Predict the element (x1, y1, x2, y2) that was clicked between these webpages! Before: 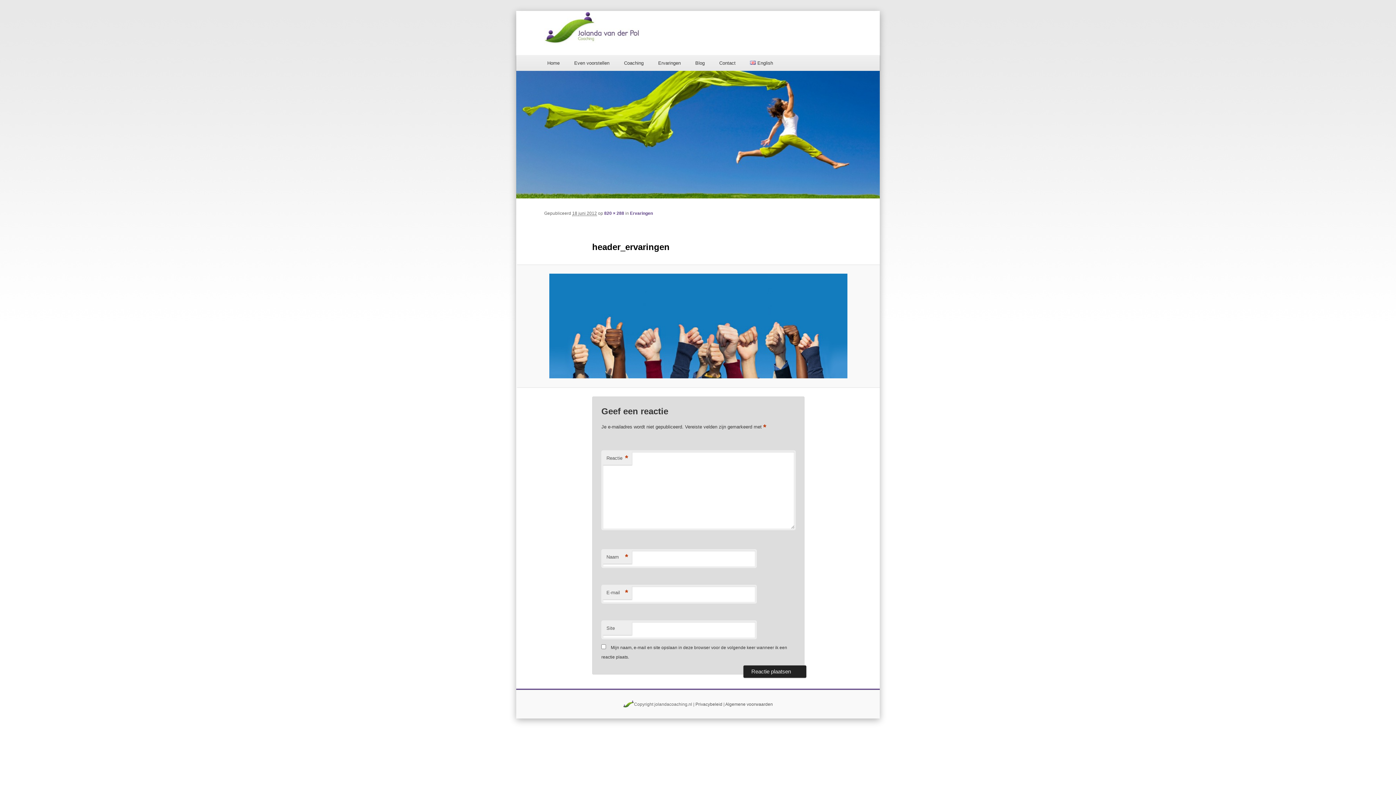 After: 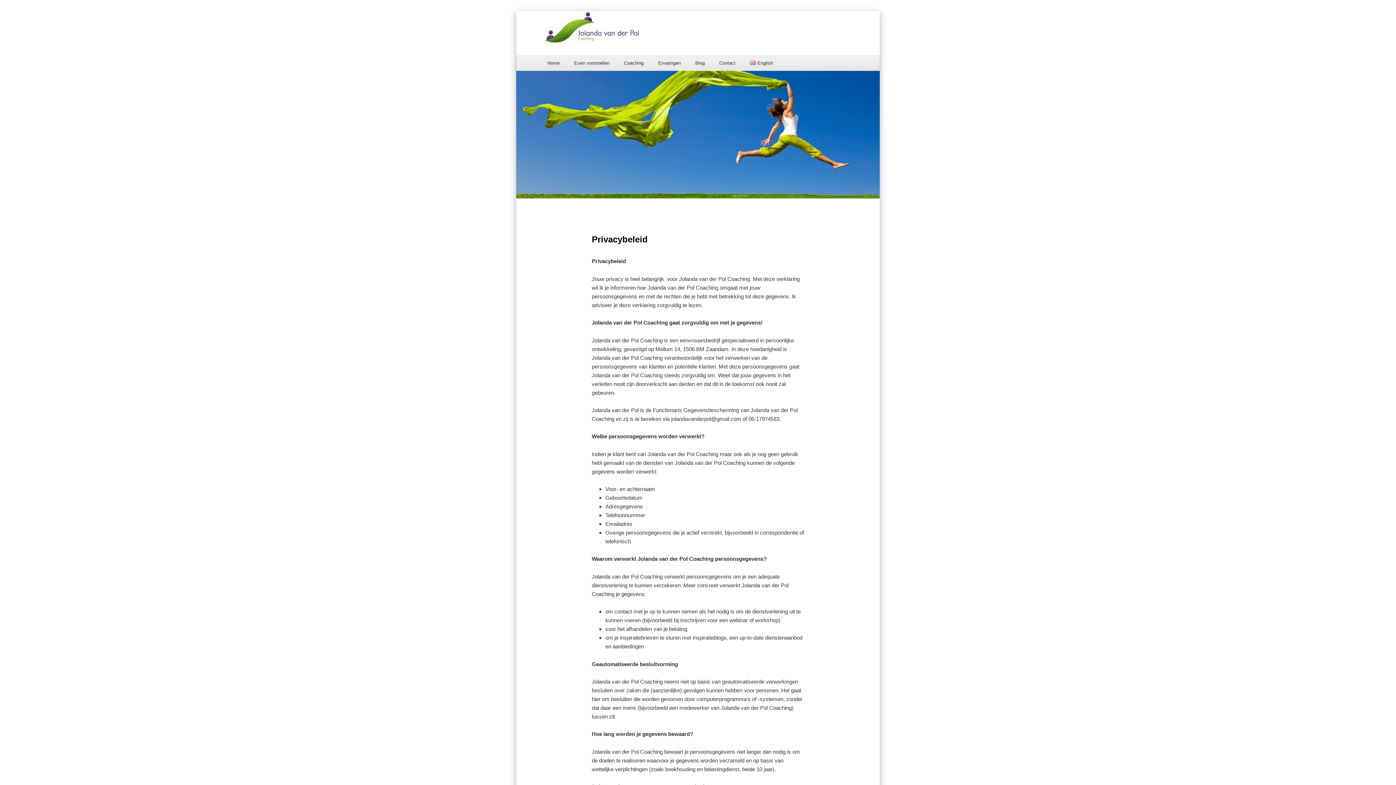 Action: bbox: (695, 702, 722, 707) label: Privacybeleid